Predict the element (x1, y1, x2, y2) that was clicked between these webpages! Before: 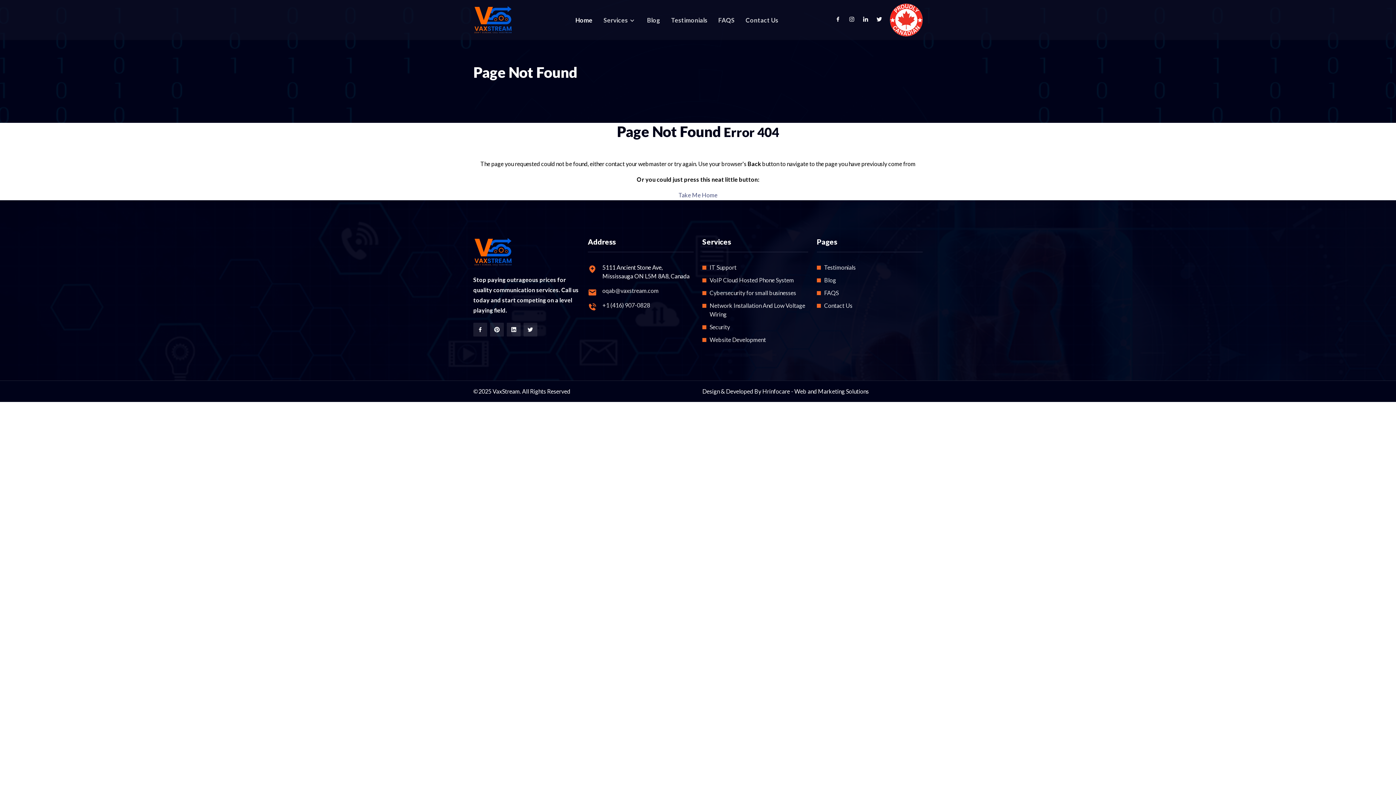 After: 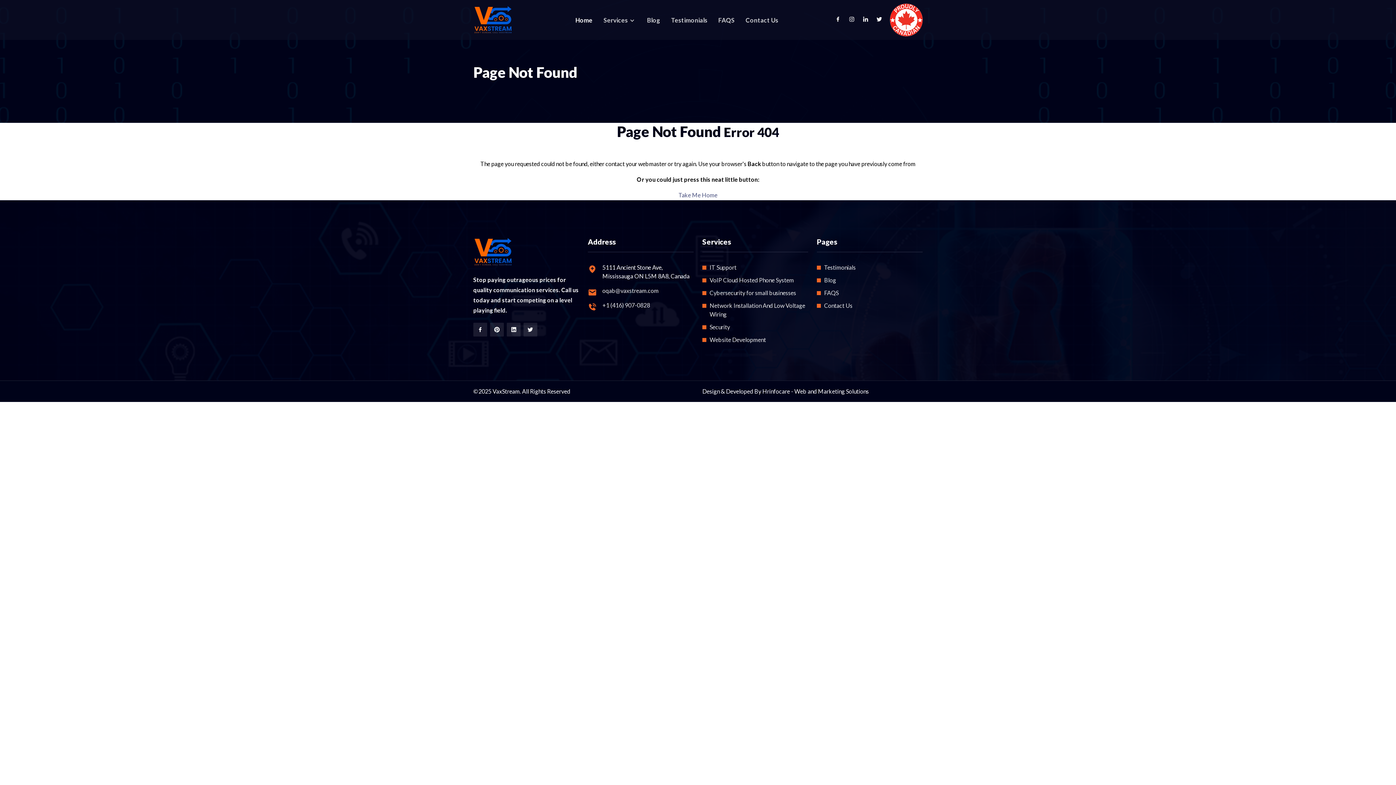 Action: bbox: (862, 15, 876, 24)